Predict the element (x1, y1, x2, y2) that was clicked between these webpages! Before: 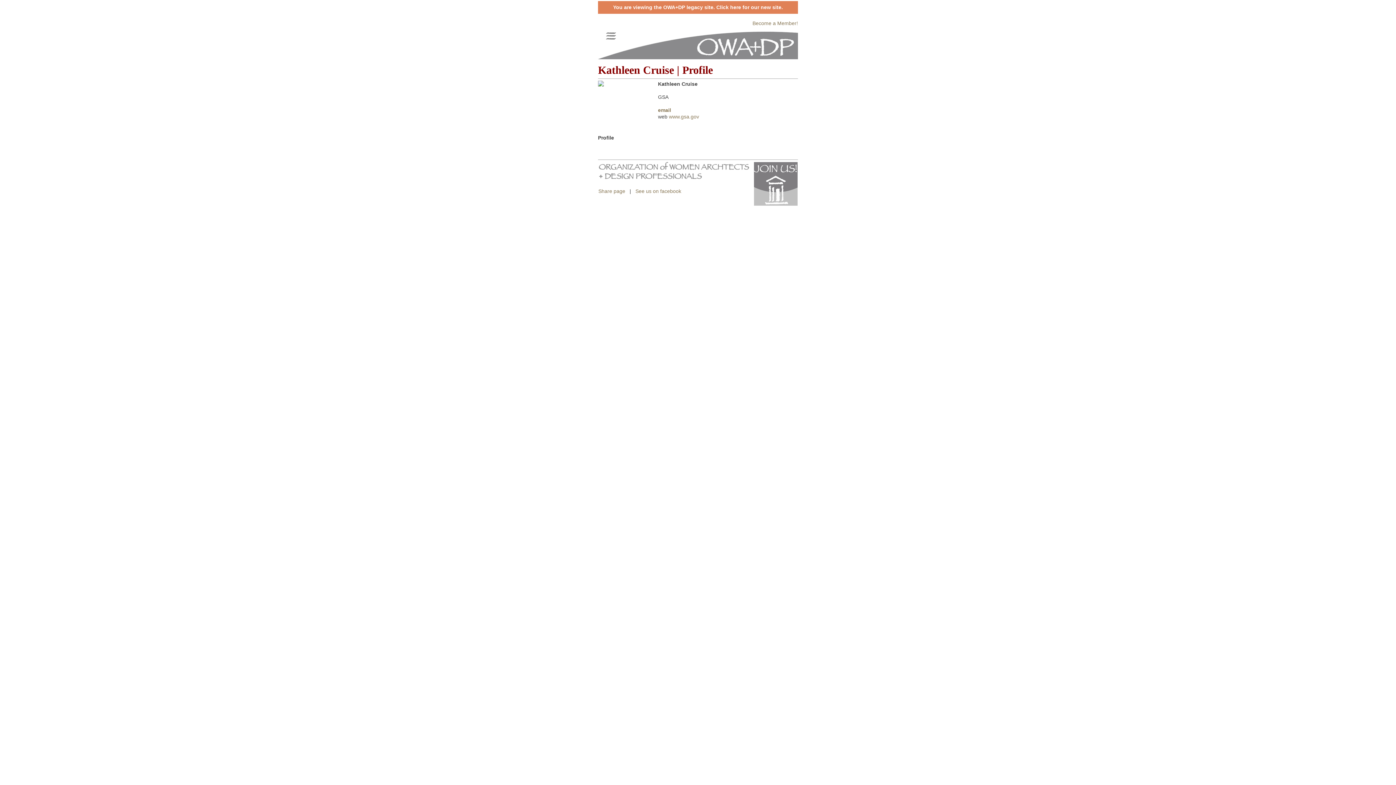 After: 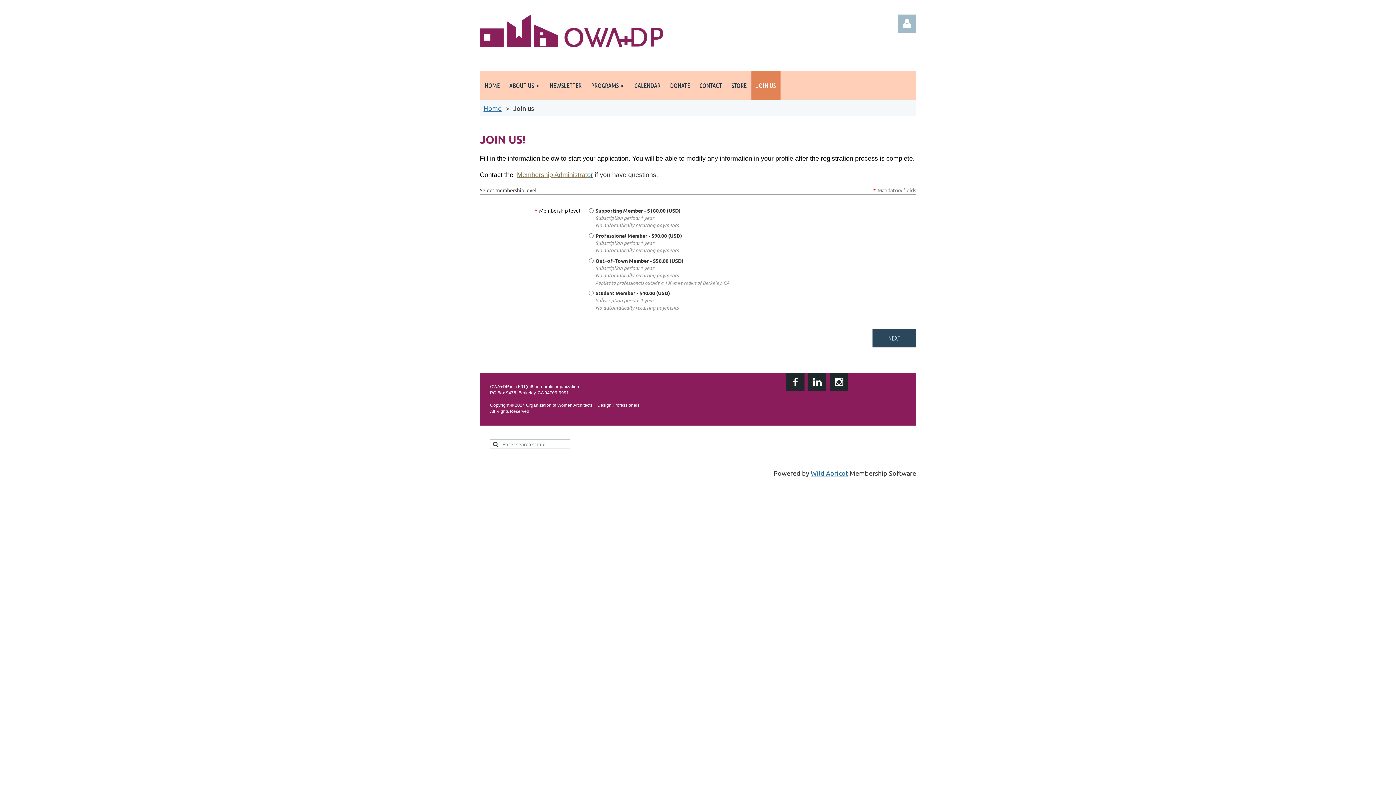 Action: label: Become a Member! bbox: (752, 20, 798, 26)